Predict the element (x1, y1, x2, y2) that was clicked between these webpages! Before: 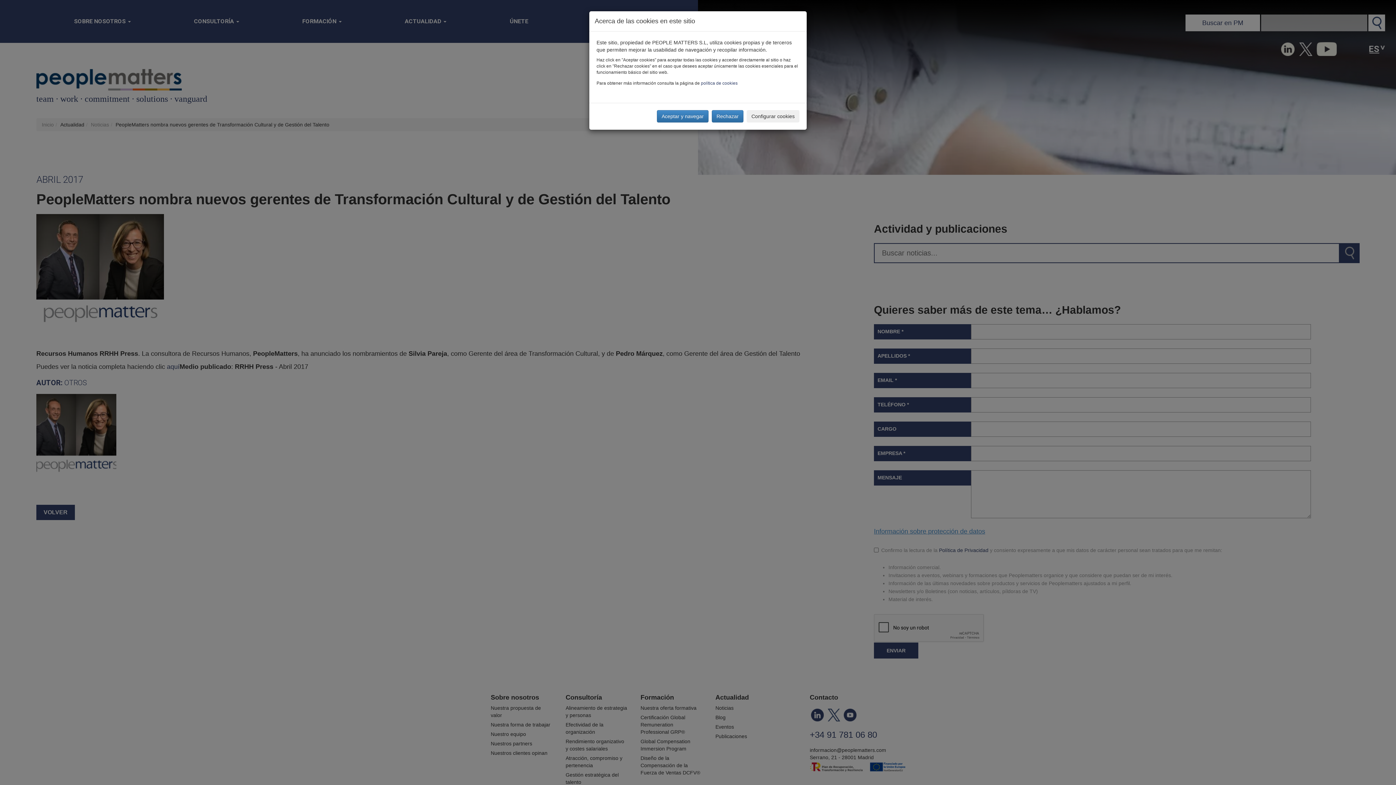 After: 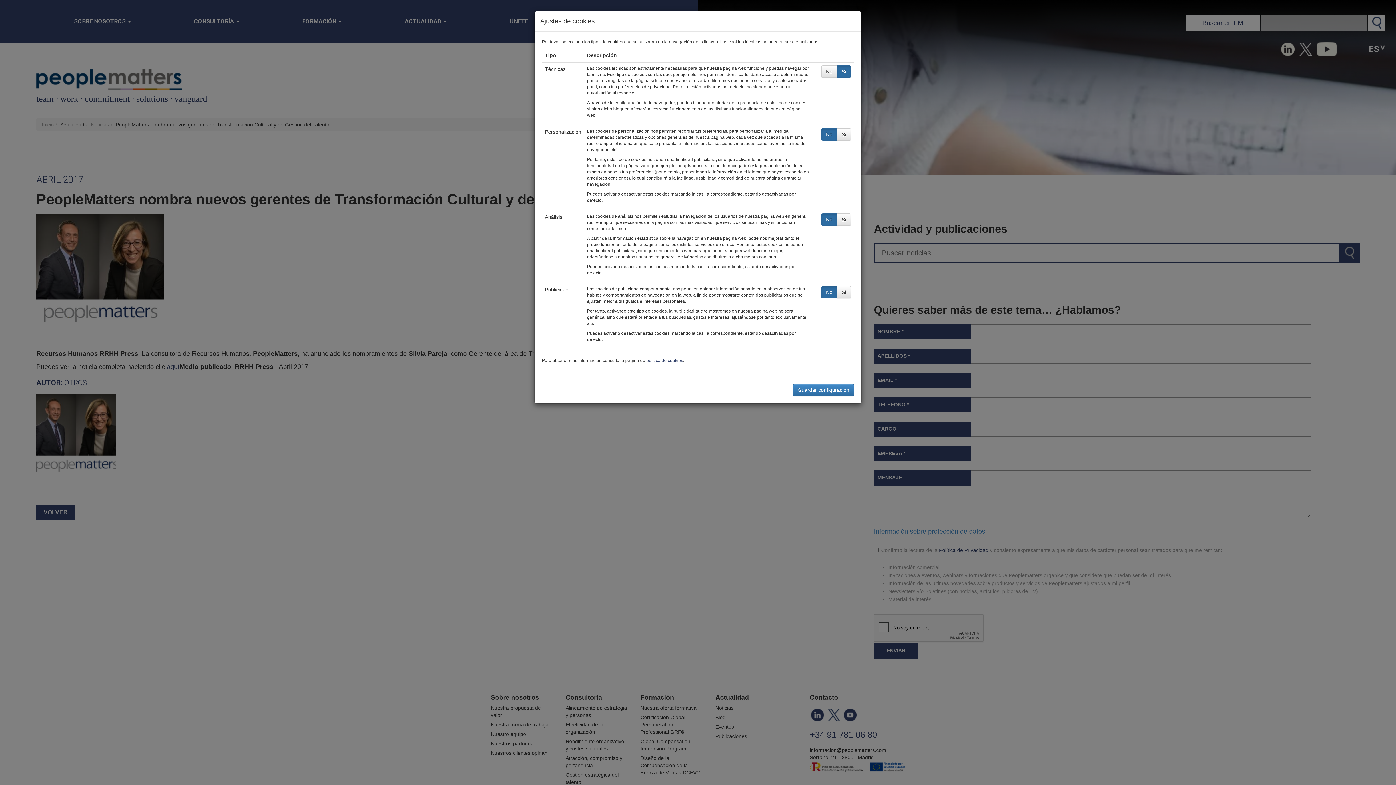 Action: label: Configurar cookies bbox: (746, 110, 799, 122)